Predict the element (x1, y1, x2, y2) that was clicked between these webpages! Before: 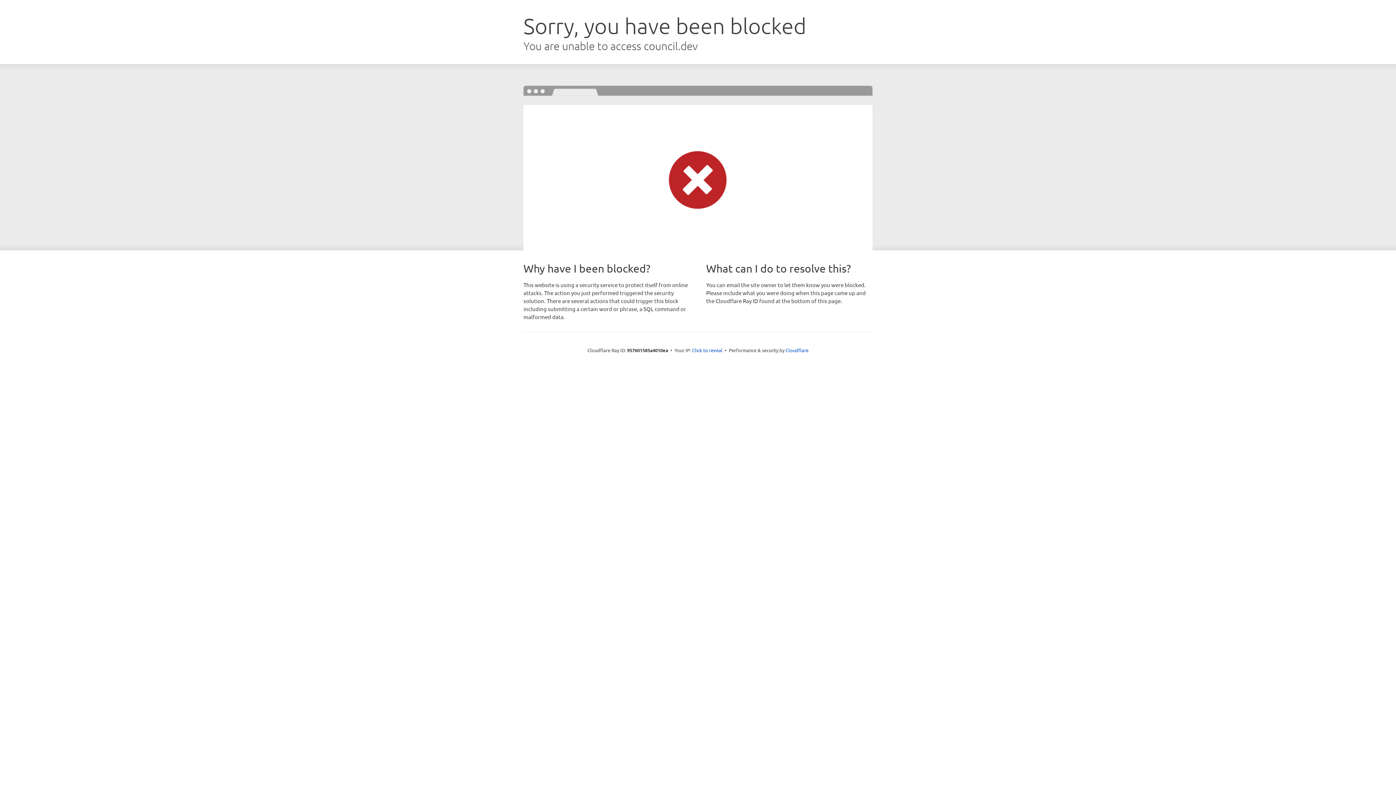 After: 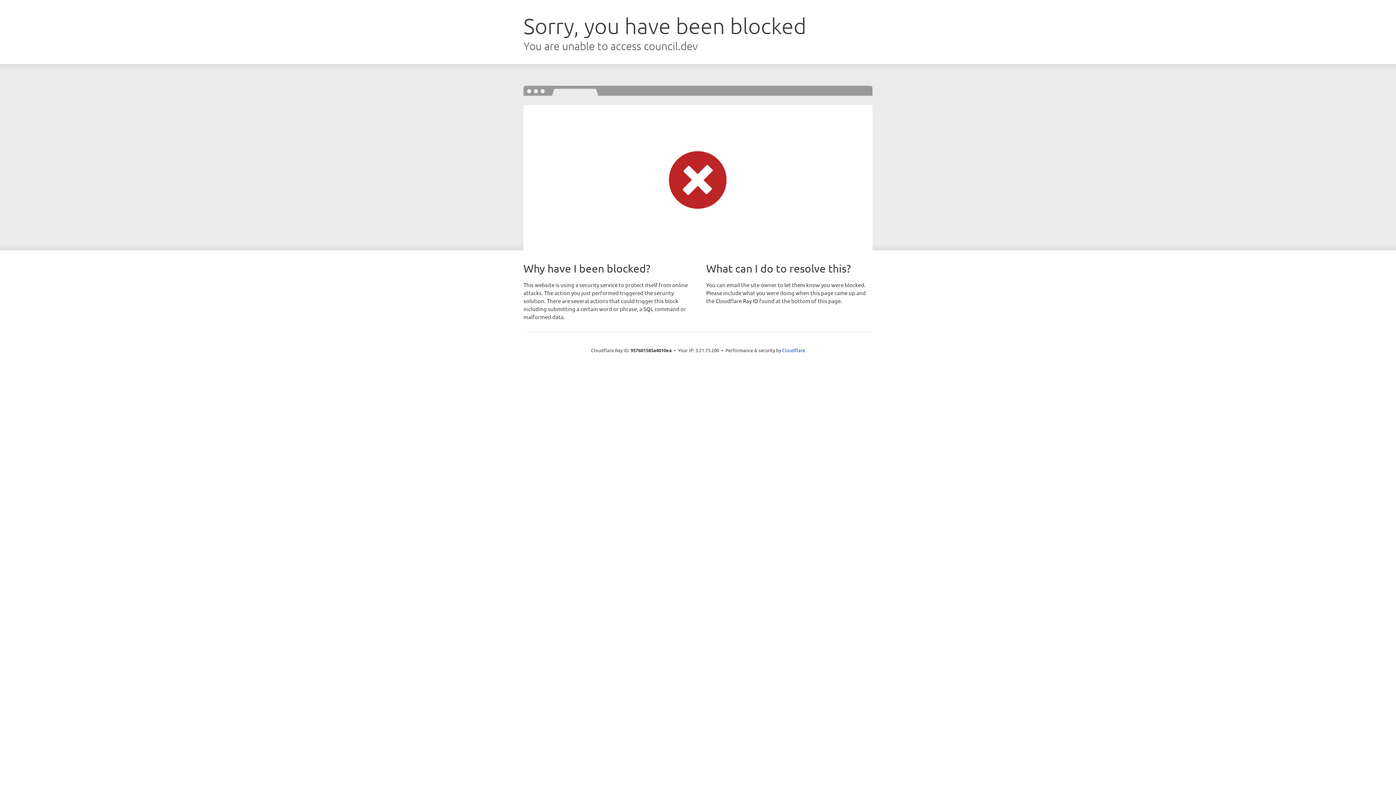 Action: bbox: (692, 346, 722, 353) label: Click to reveal